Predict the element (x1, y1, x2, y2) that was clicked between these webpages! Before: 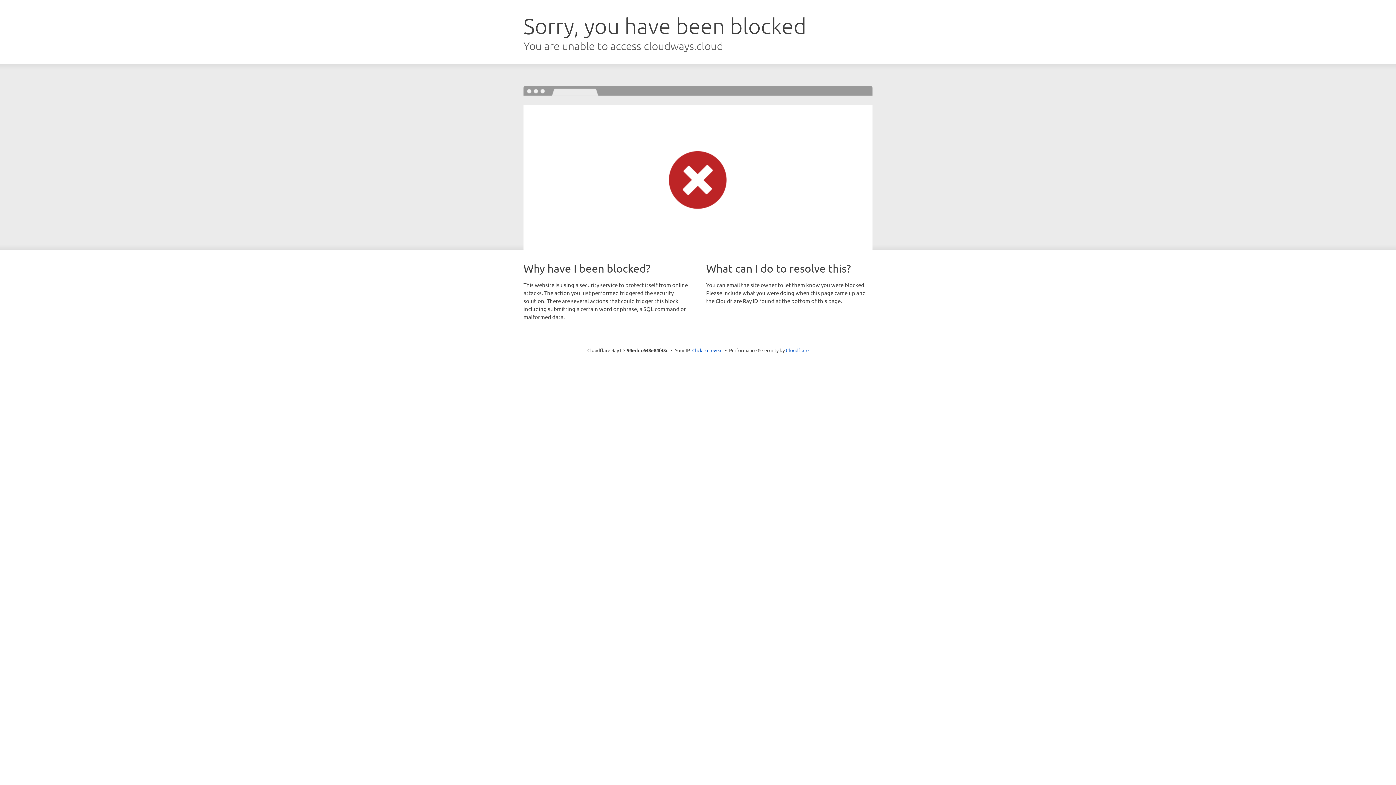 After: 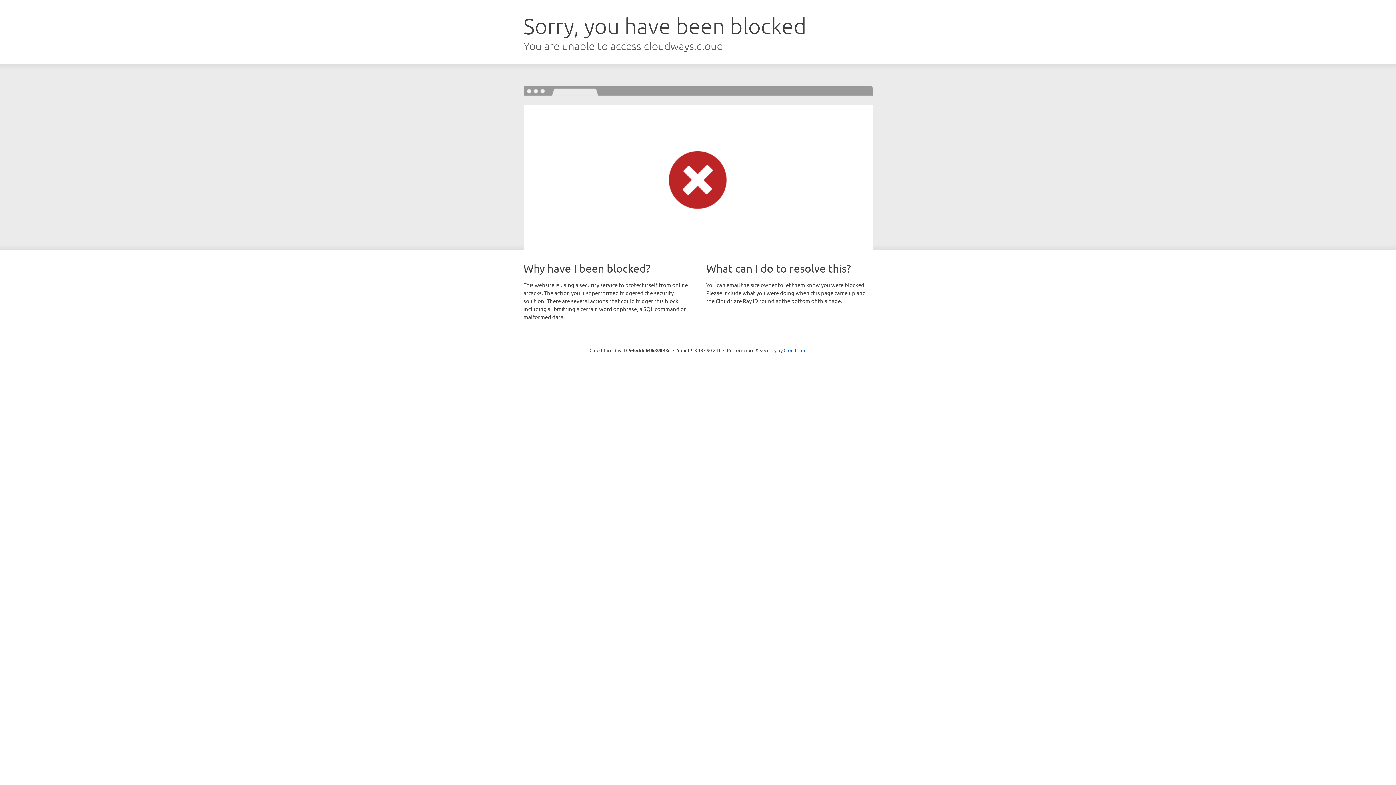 Action: bbox: (692, 346, 722, 353) label: Click to reveal